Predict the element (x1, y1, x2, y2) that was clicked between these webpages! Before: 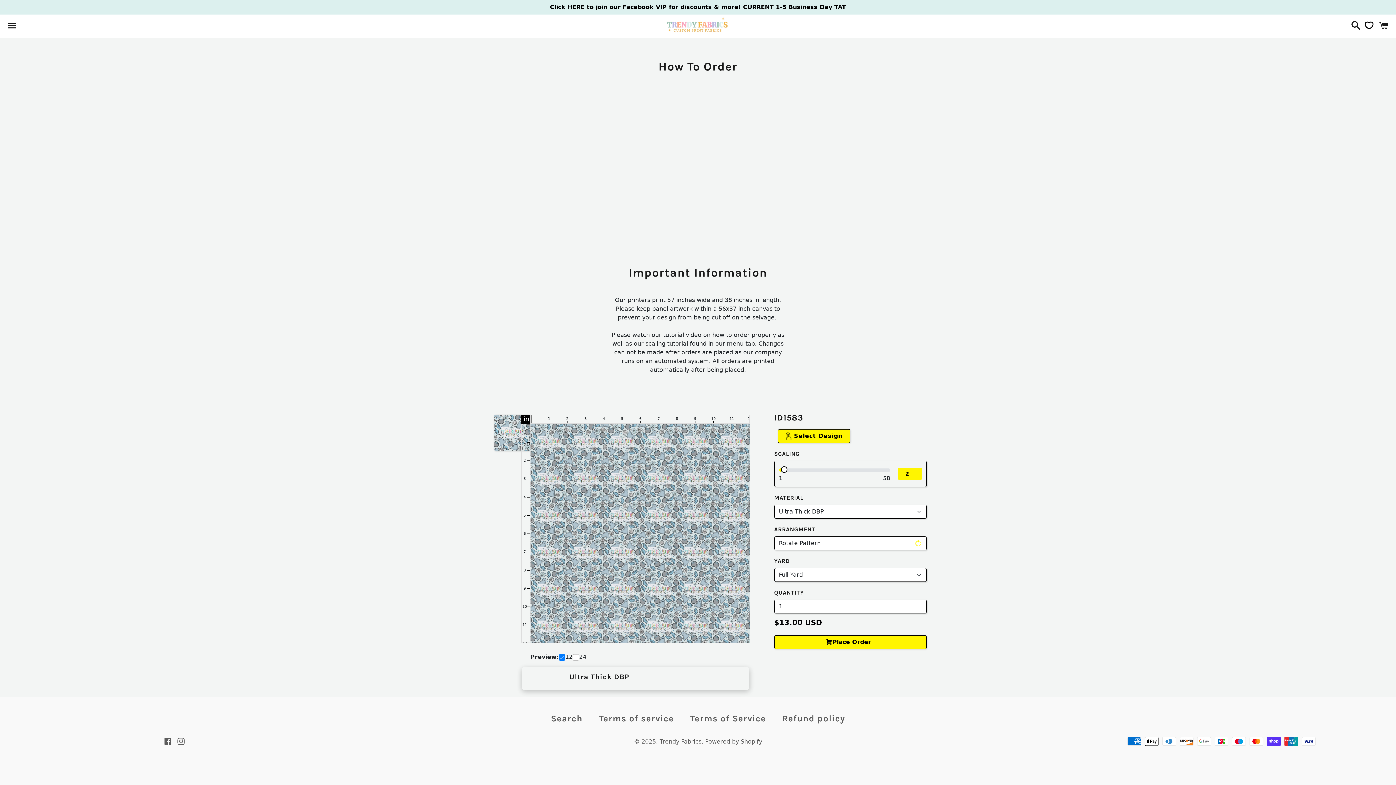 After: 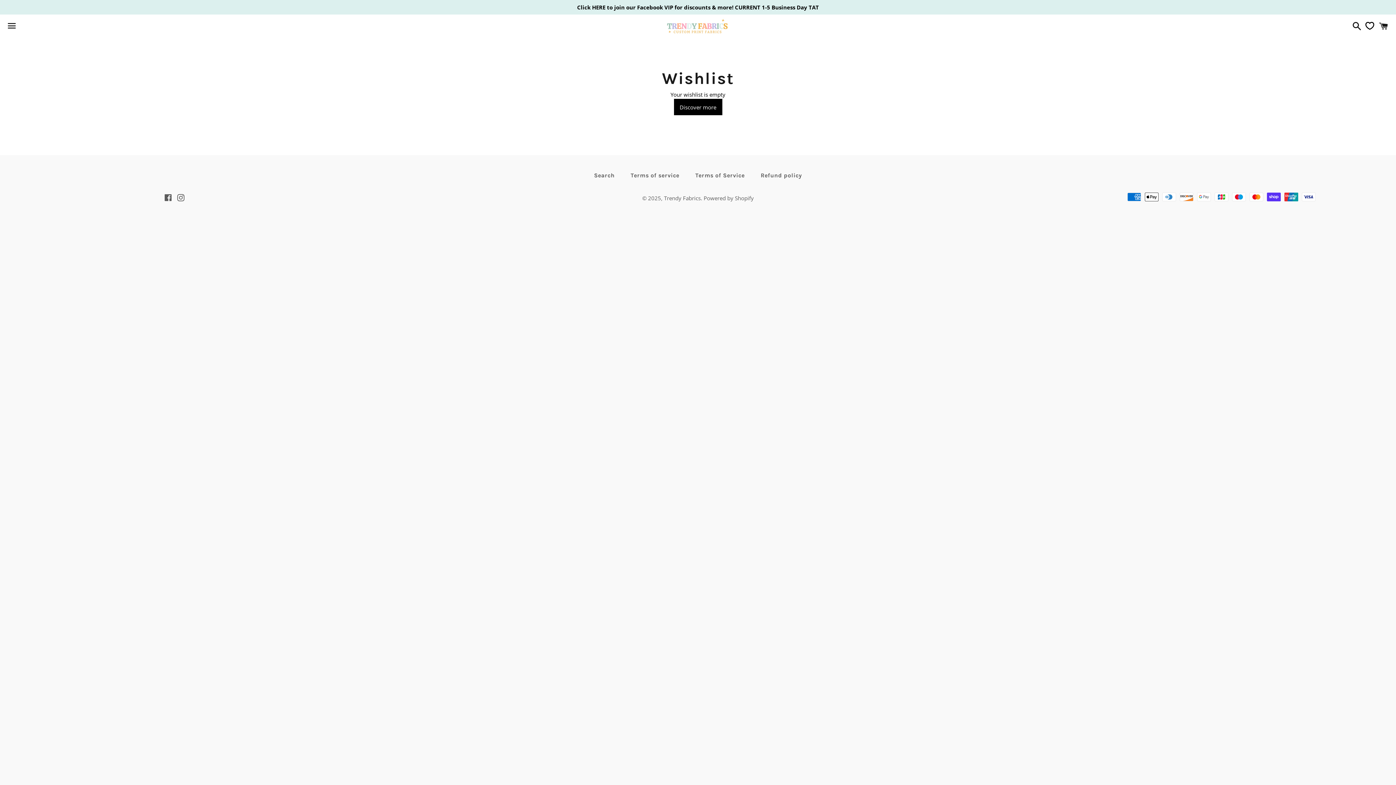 Action: label: Wishlist bbox: (1365, 21, 1373, 29)